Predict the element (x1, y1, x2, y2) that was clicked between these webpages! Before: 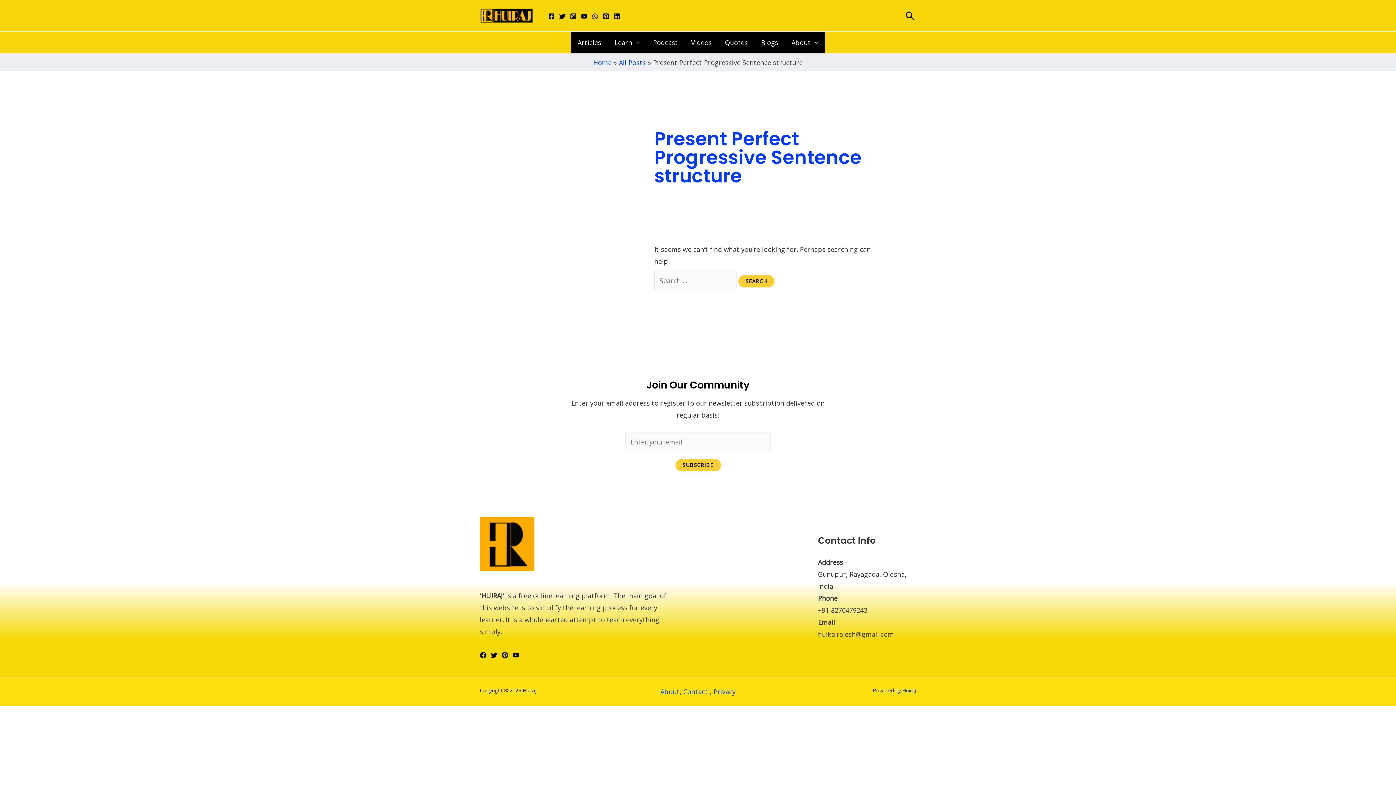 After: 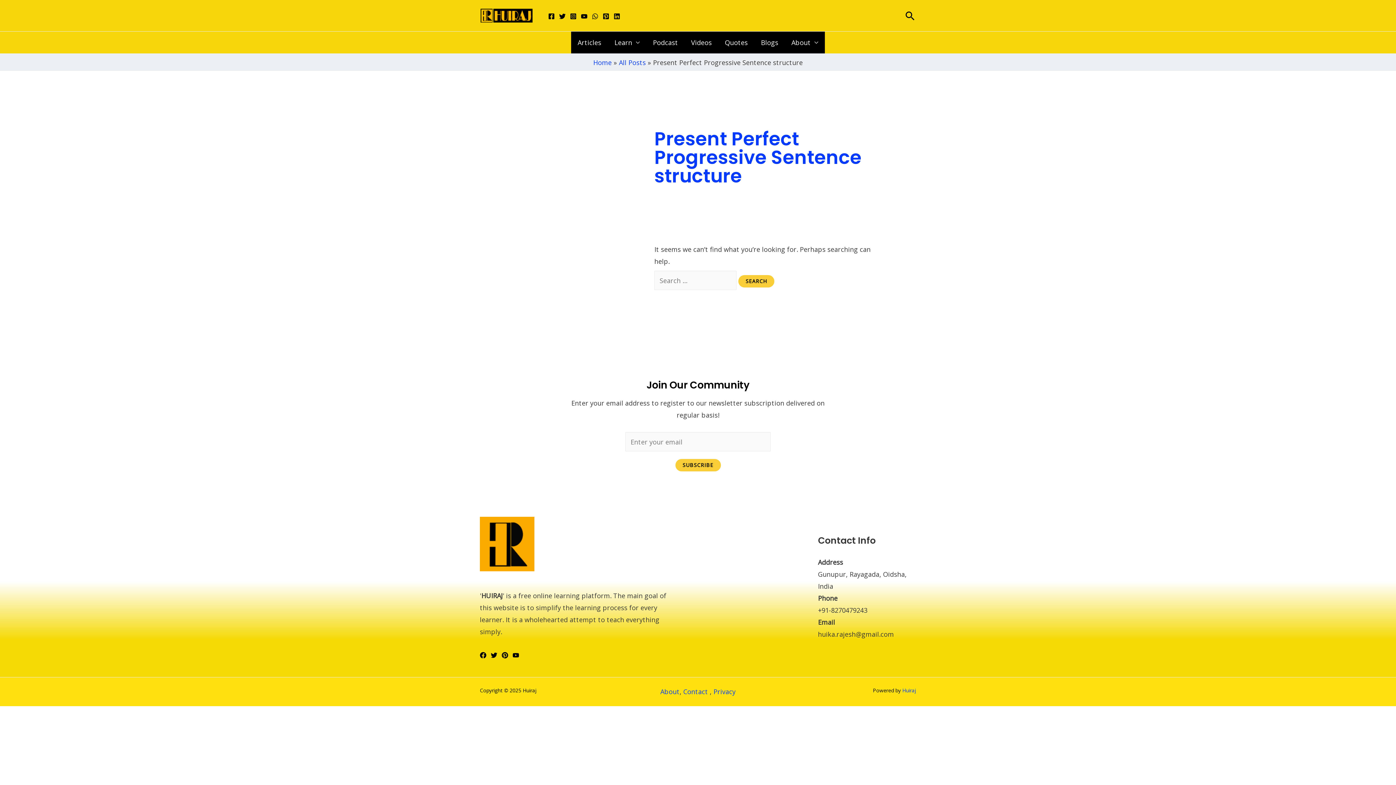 Action: bbox: (602, 12, 609, 19) label: Pinterest